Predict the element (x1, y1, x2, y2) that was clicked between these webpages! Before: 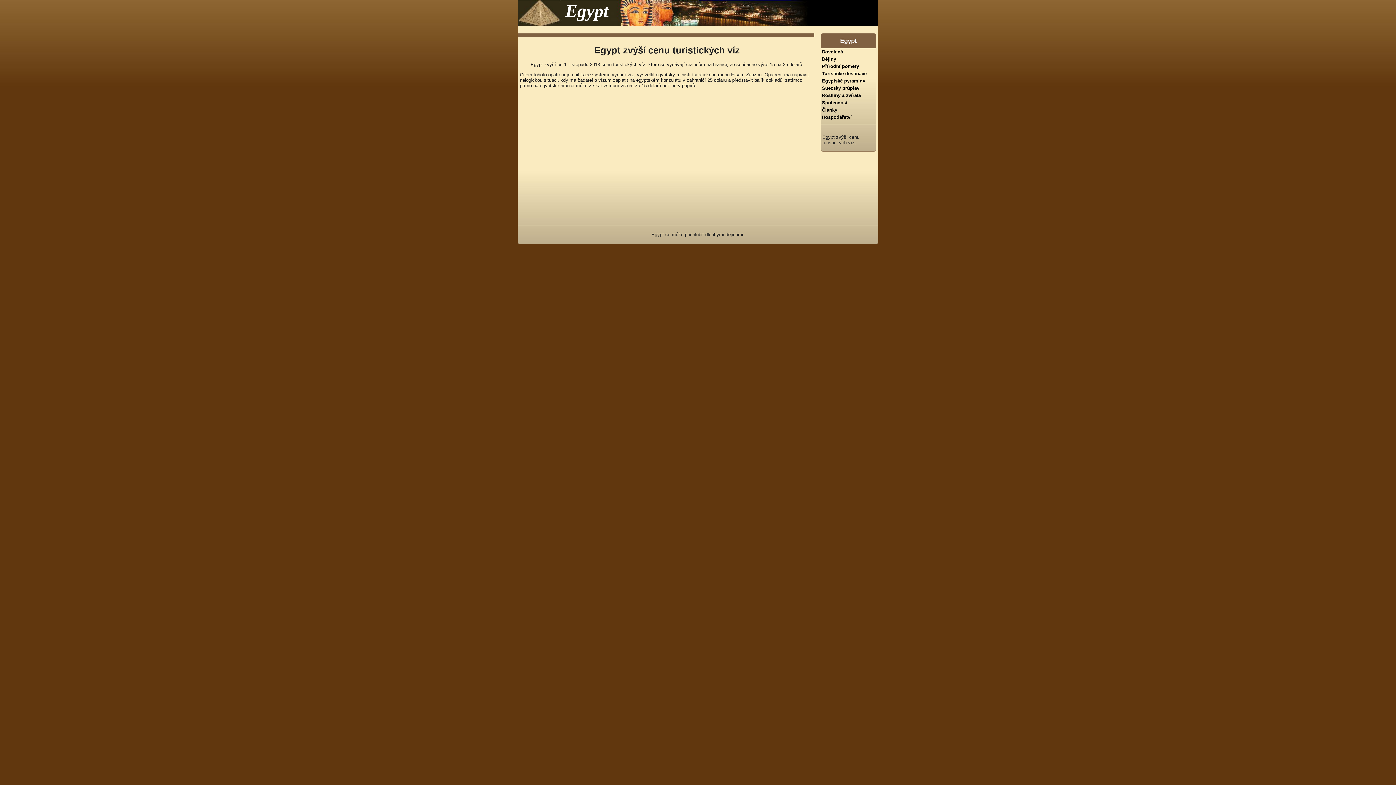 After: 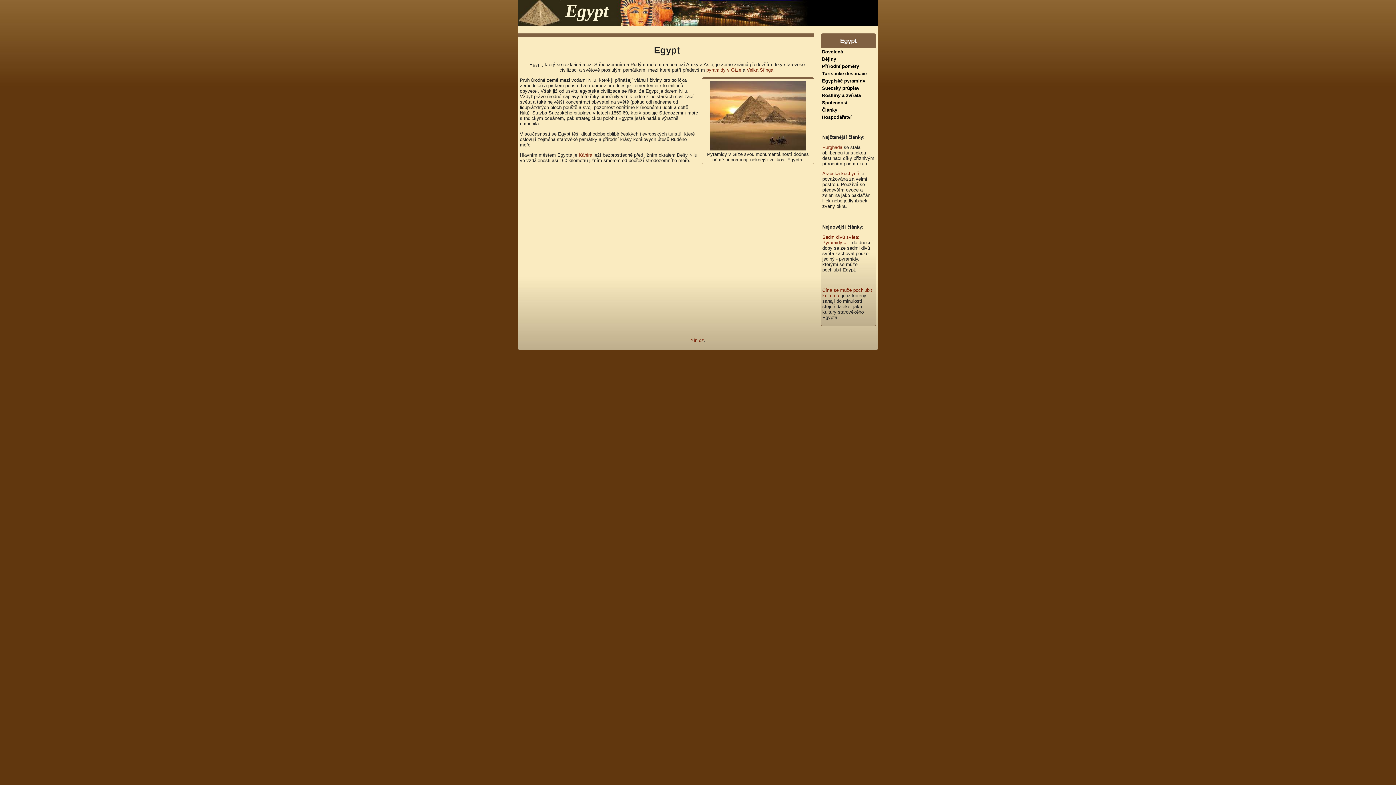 Action: label: Egypt bbox: (518, 0, 878, 25)